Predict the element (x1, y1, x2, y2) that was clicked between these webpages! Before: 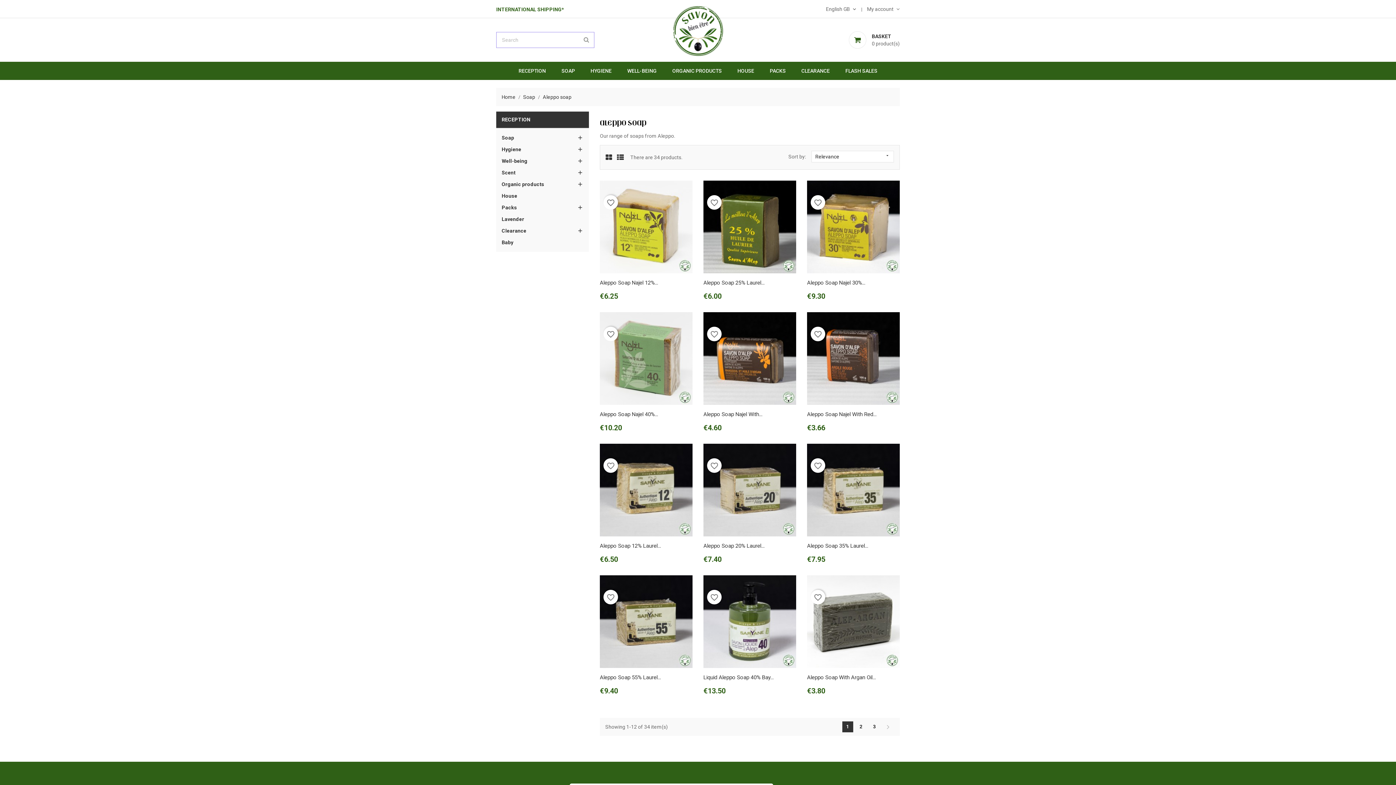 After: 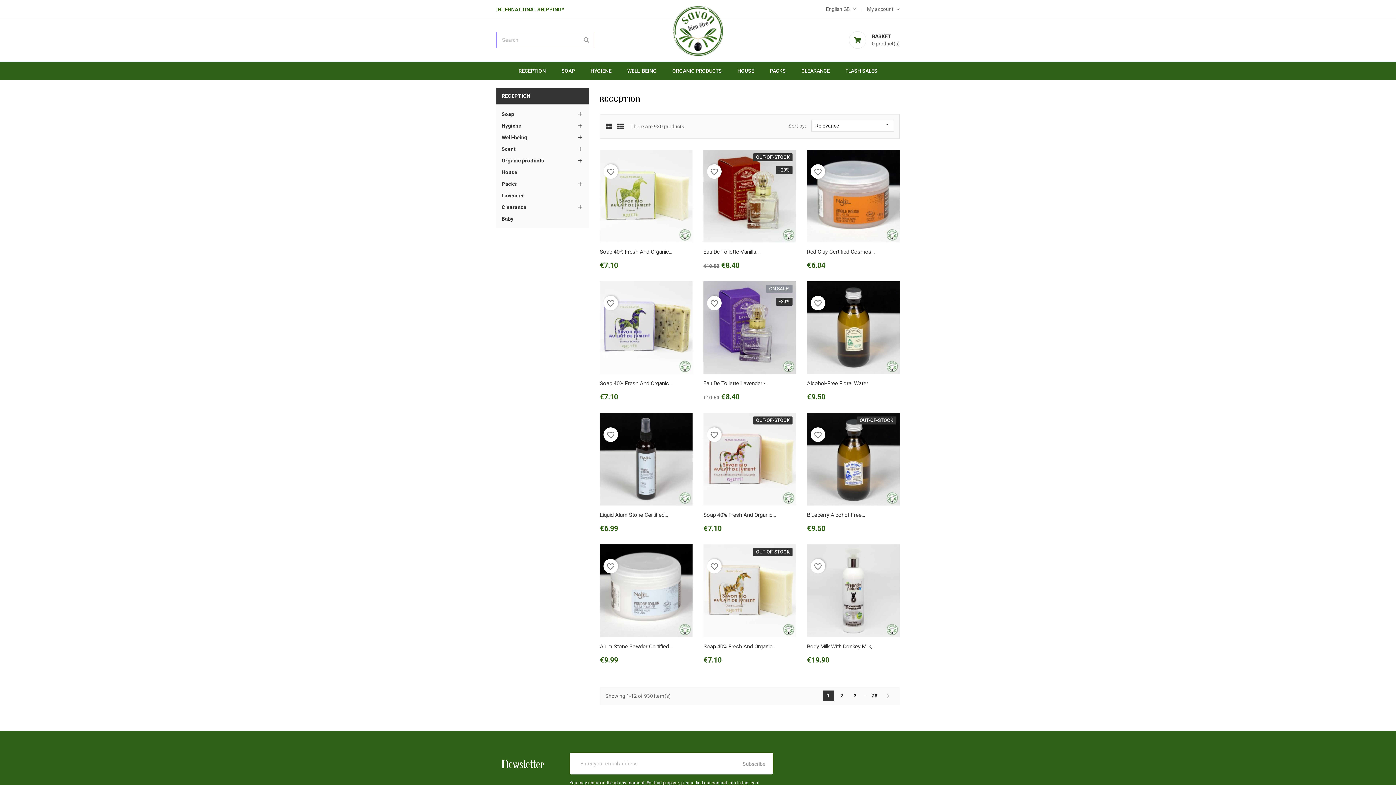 Action: label: RECEPTION bbox: (496, 111, 589, 128)